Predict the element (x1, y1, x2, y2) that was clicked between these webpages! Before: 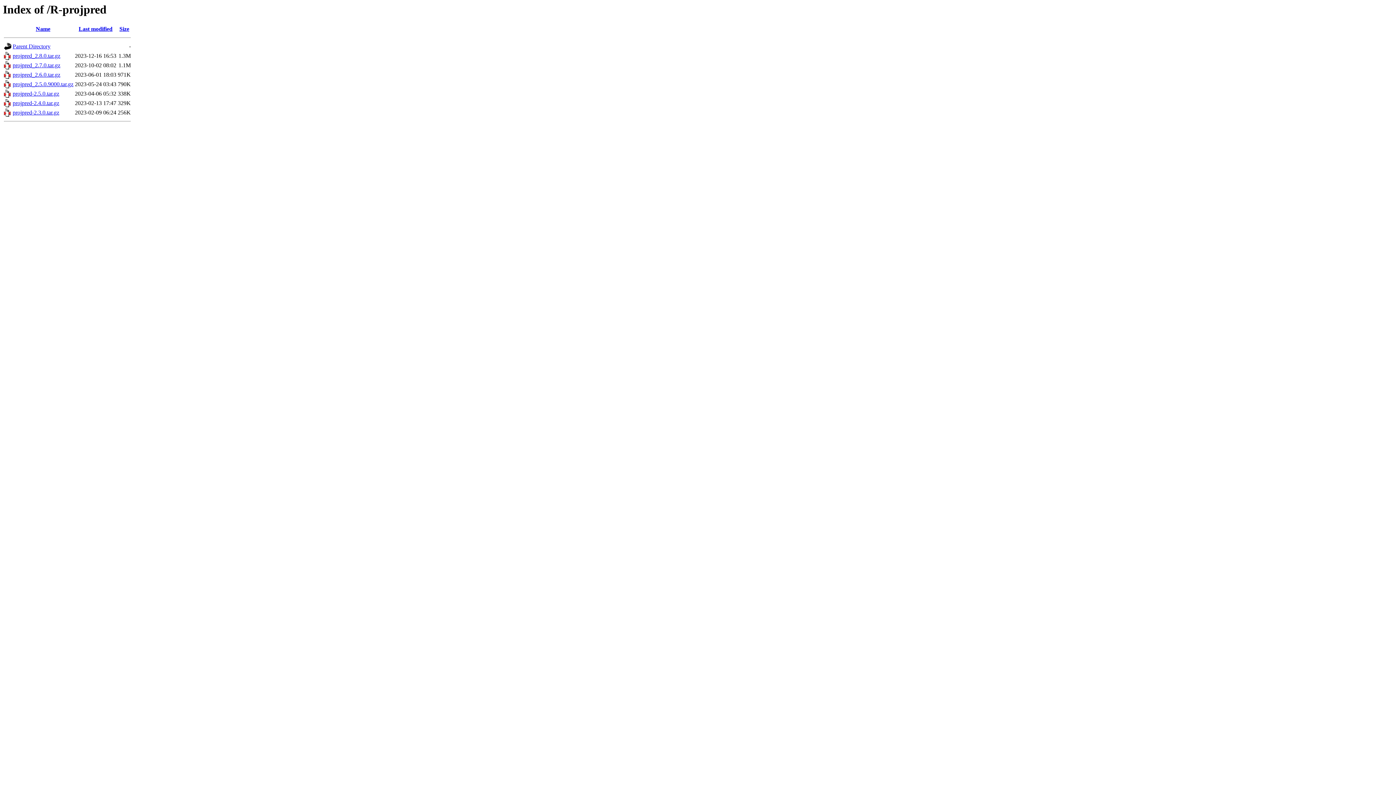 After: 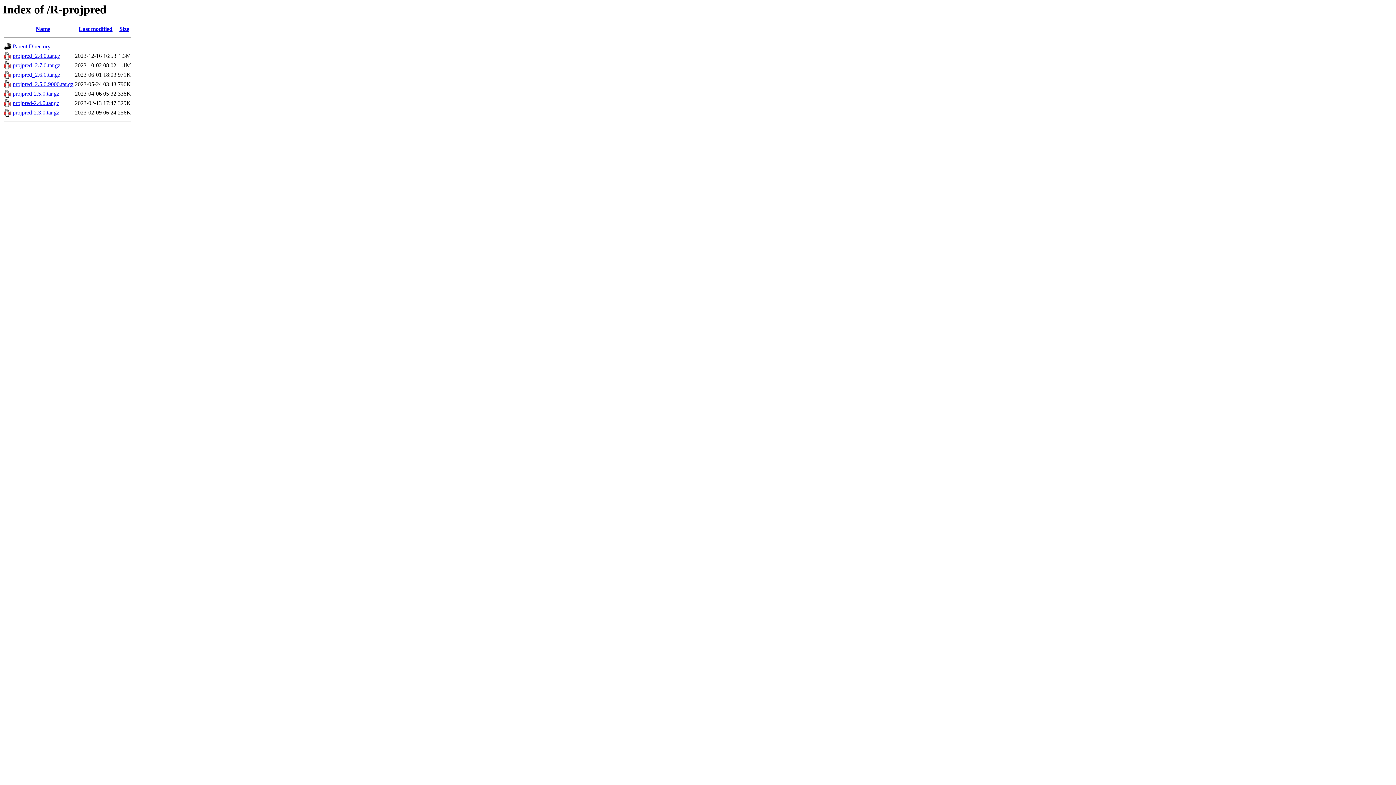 Action: bbox: (12, 52, 60, 59) label: projpred_2.8.0.tar.gz